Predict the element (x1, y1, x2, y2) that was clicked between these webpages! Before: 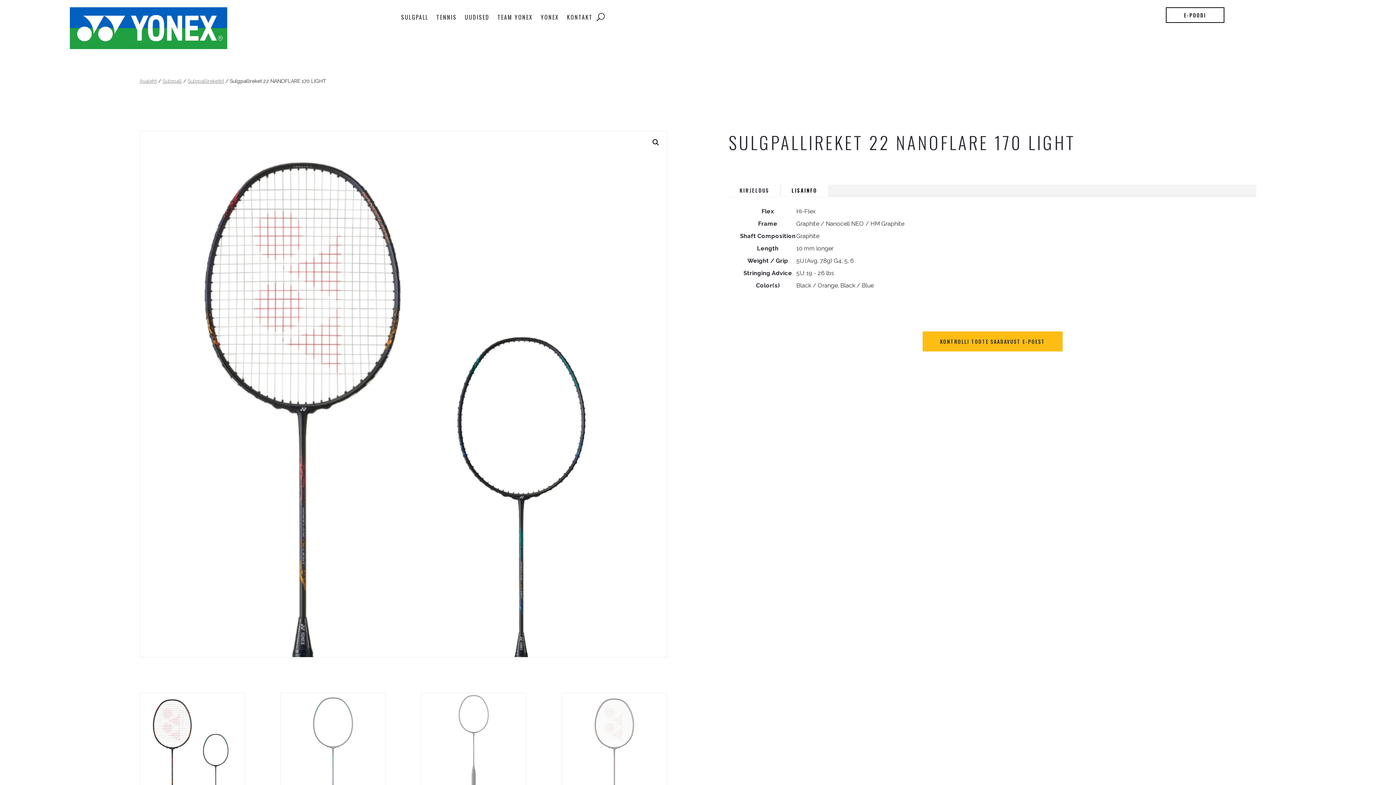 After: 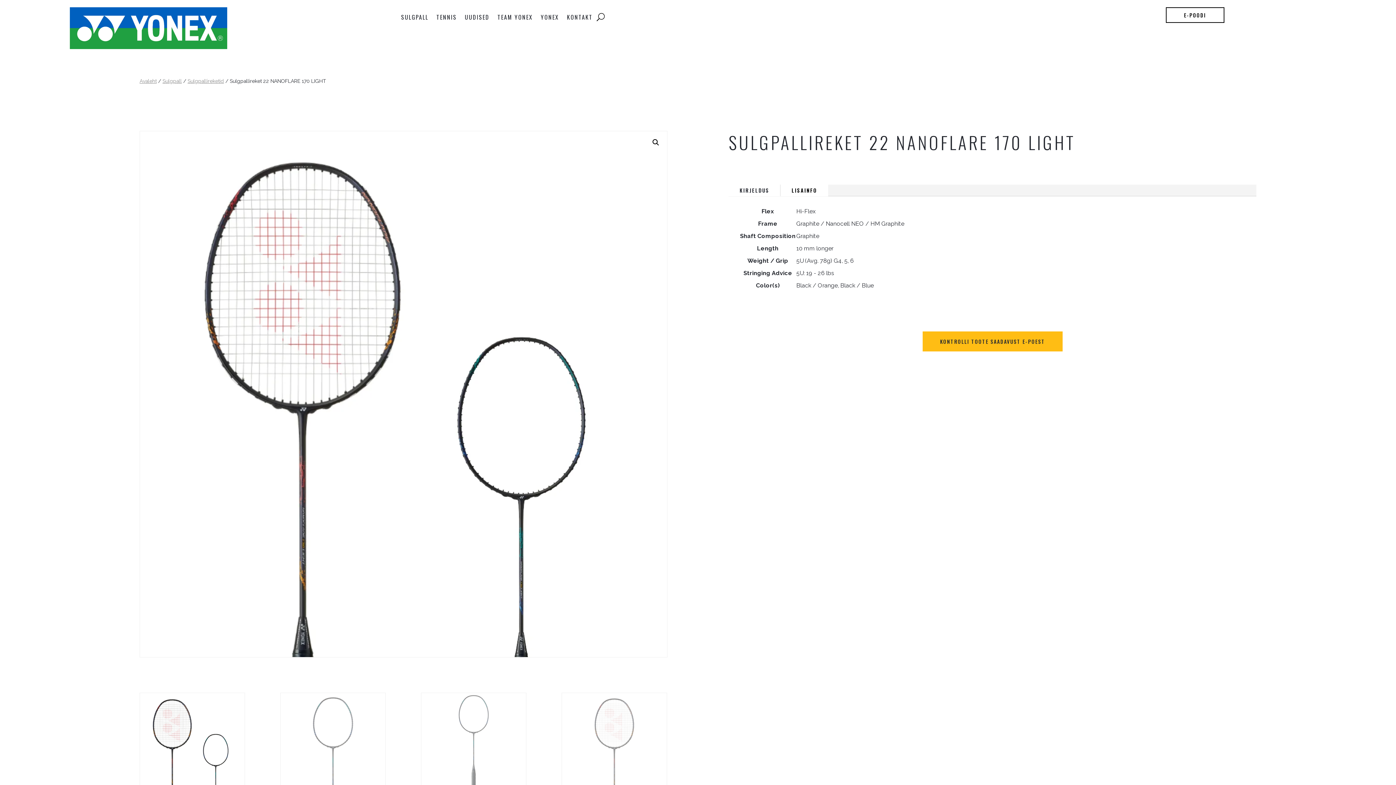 Action: bbox: (728, 184, 780, 196) label: KIRJELDUS